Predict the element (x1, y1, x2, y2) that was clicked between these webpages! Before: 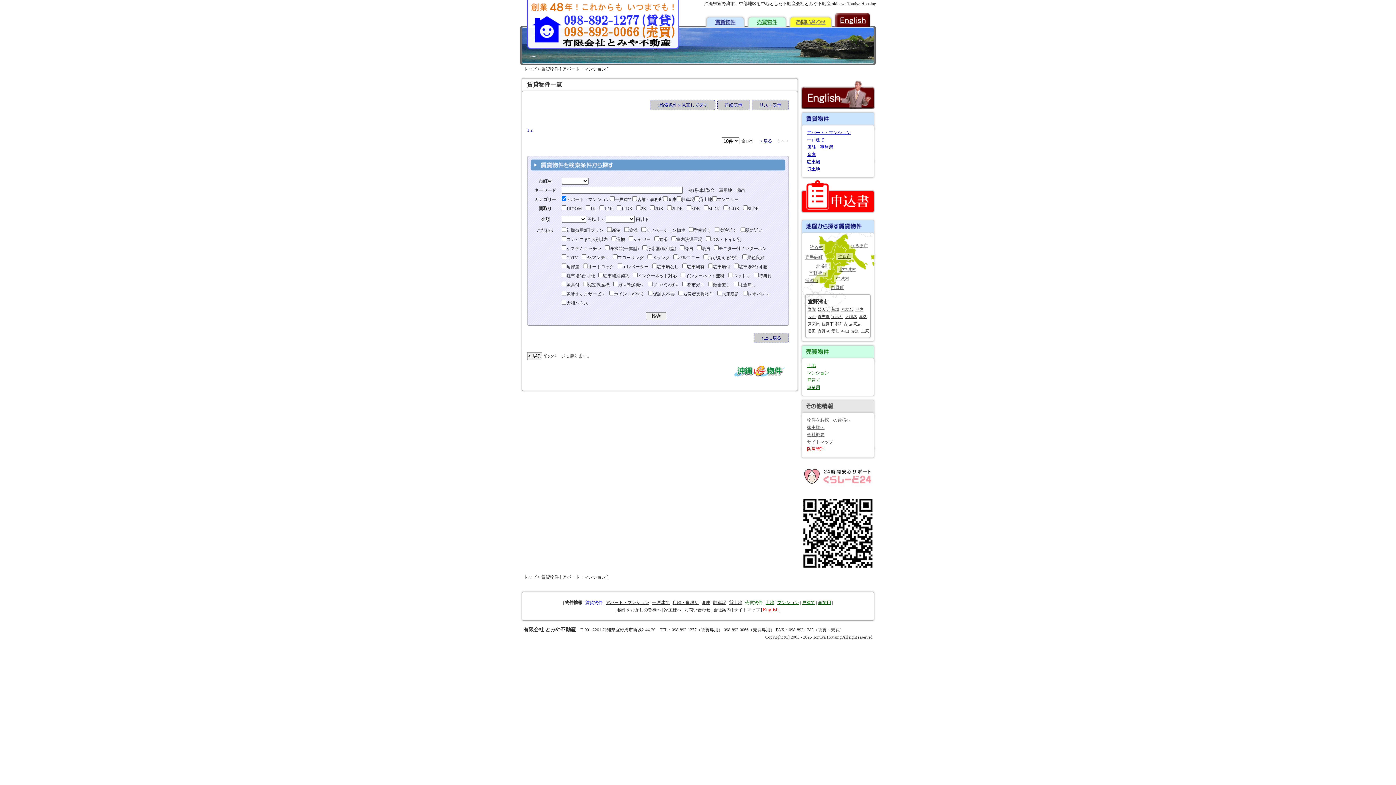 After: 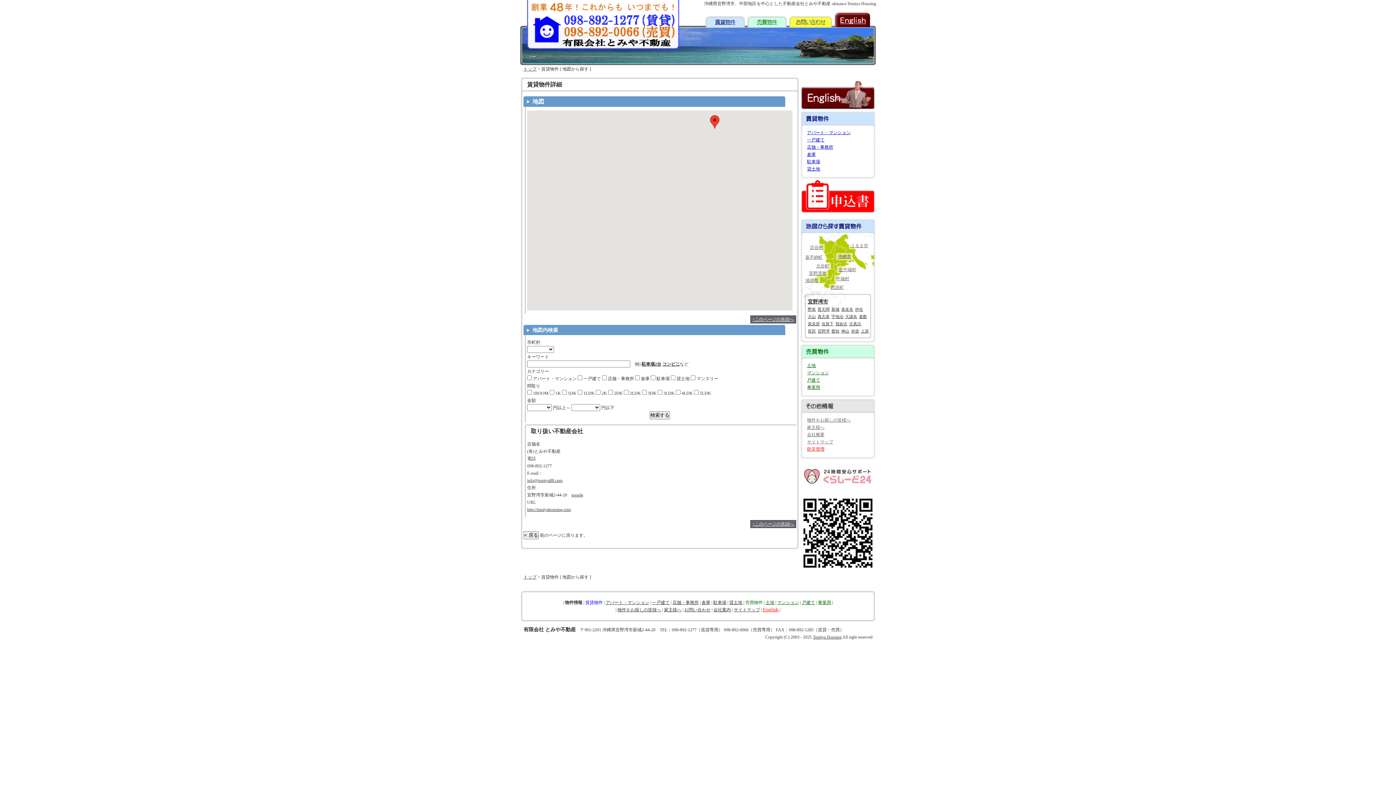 Action: bbox: (808, 329, 816, 333) label: 長田